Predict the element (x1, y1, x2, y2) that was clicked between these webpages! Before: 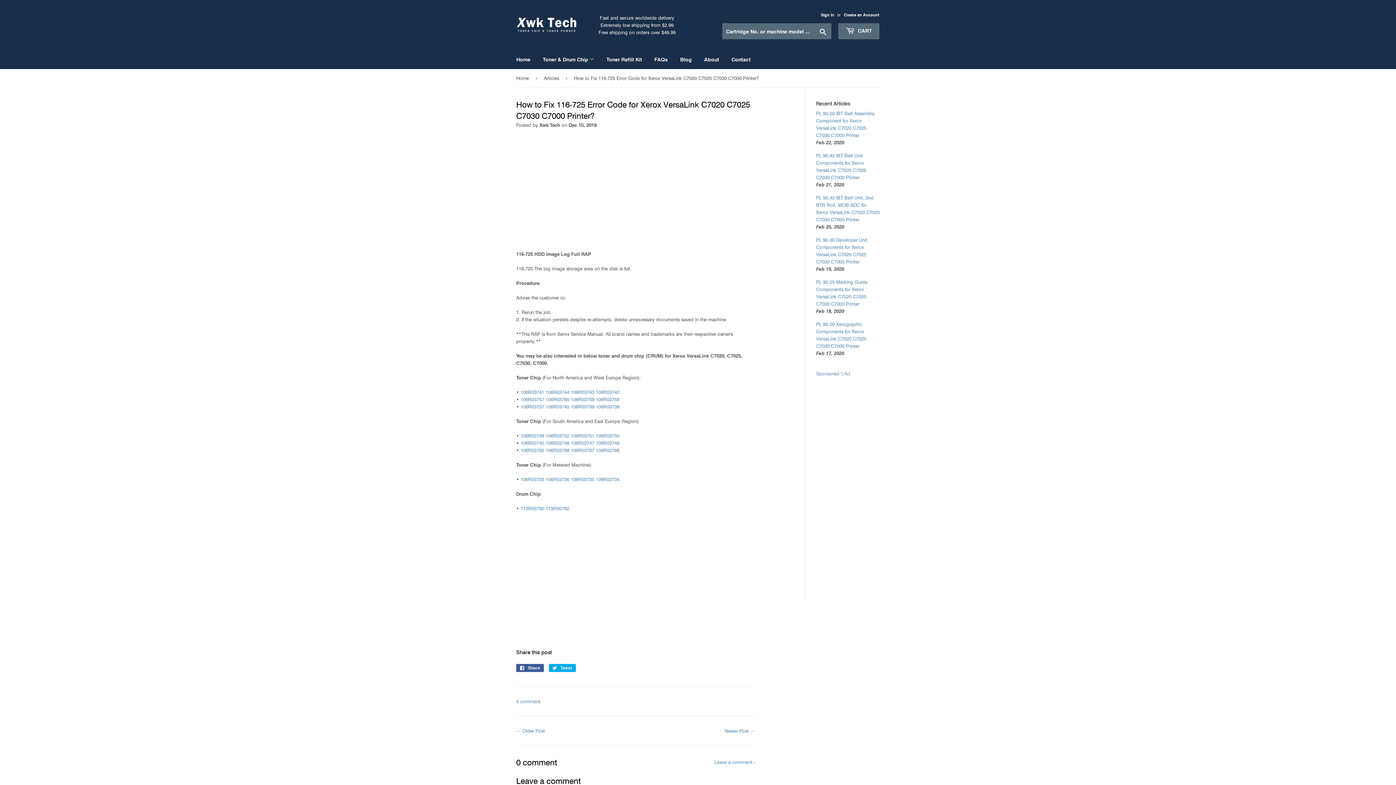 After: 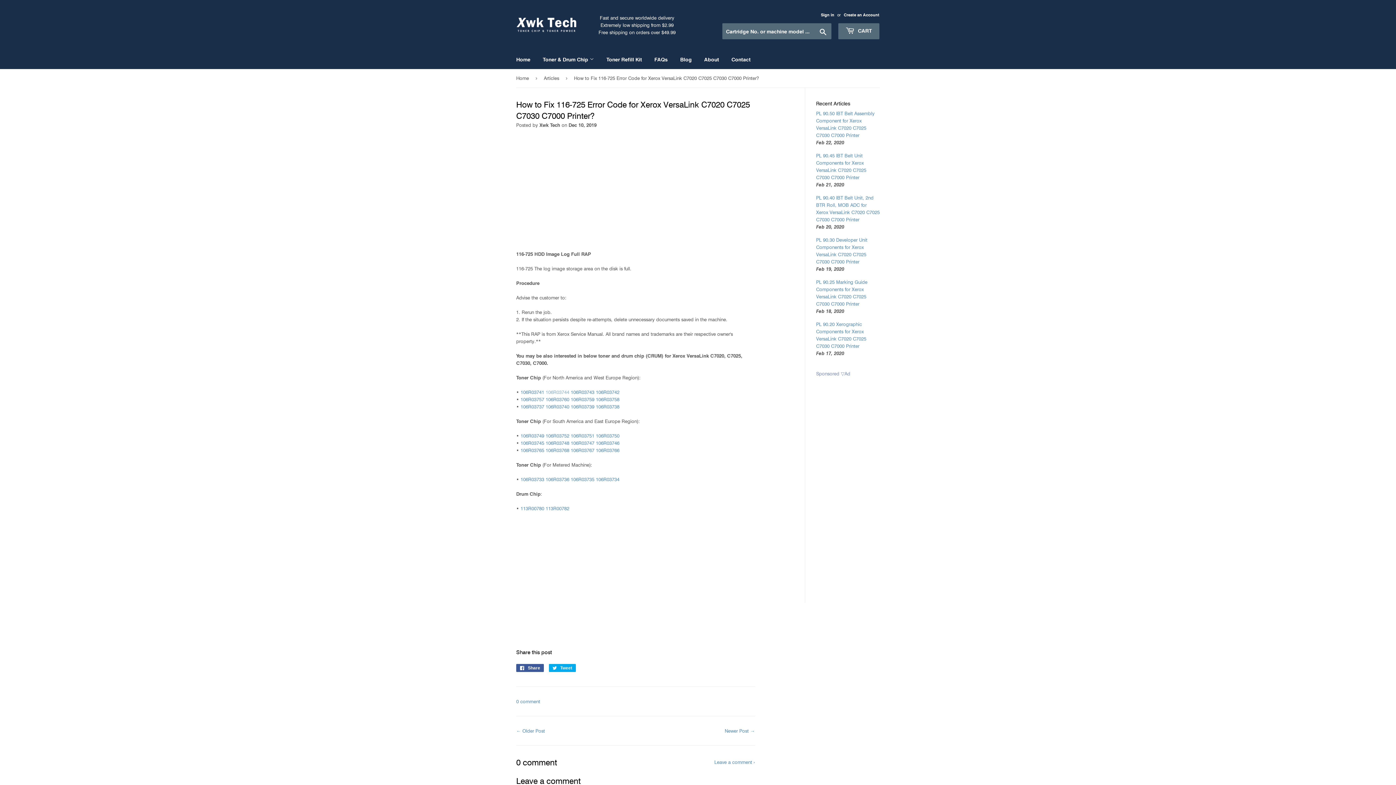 Action: bbox: (545, 389, 569, 395) label: 106R03744